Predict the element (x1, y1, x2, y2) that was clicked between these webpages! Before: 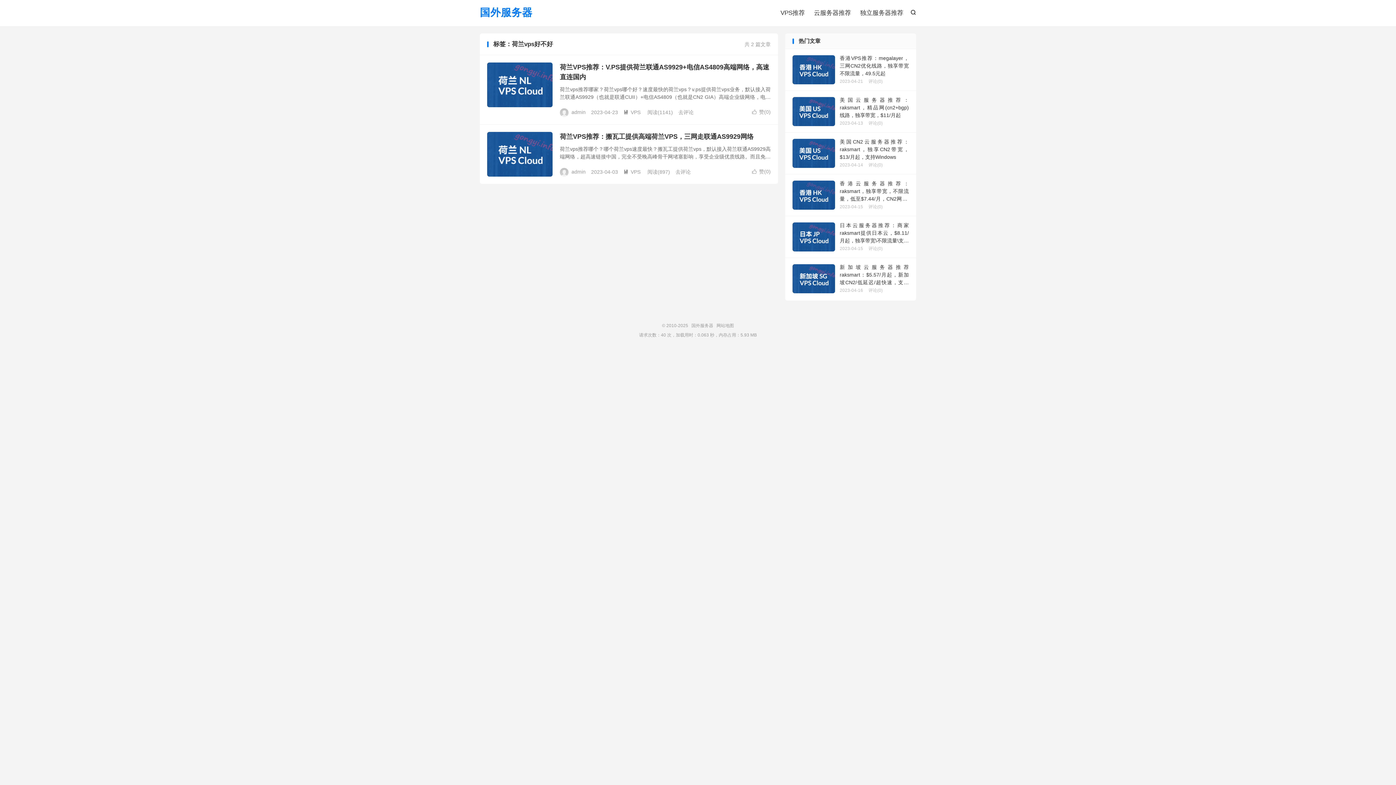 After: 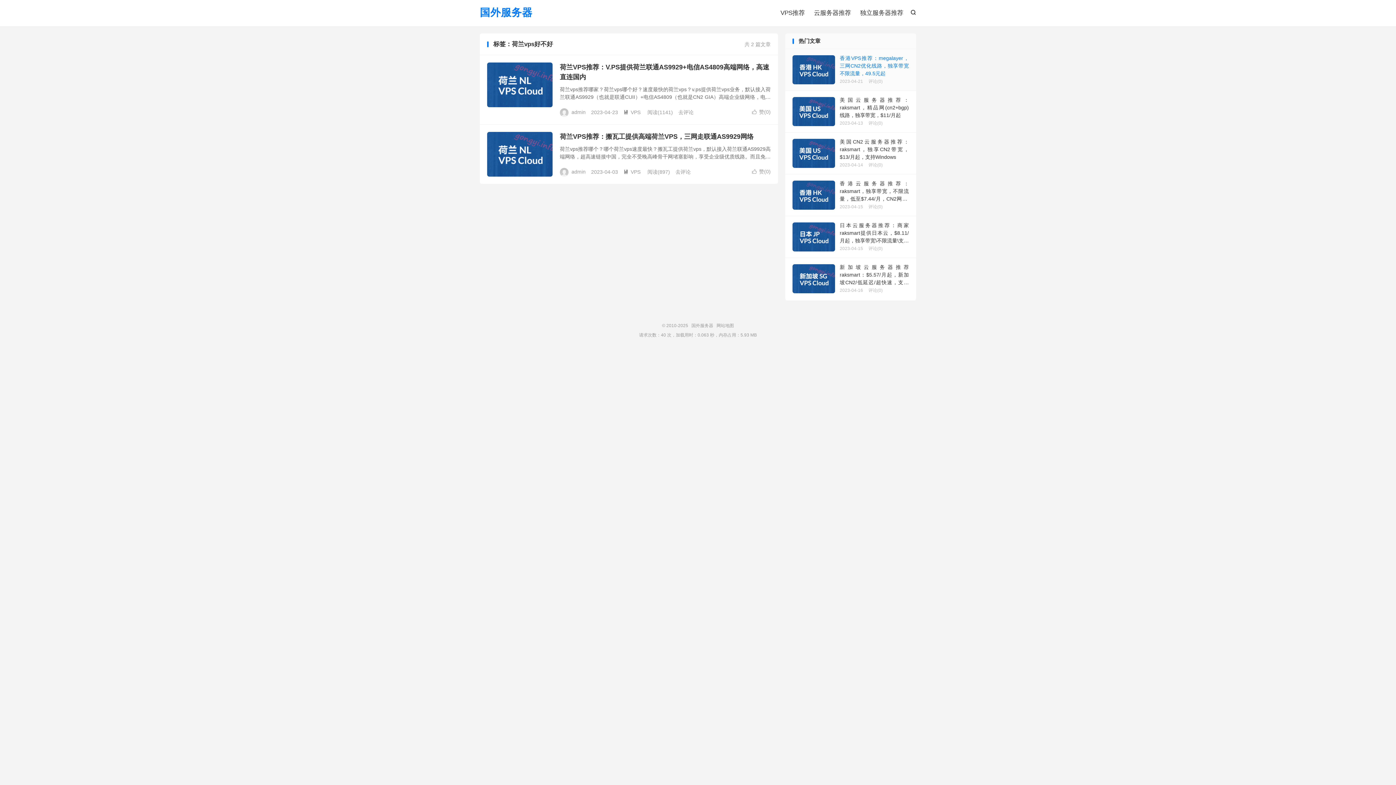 Action: bbox: (785, 49, 916, 90) label: 香港VPS推荐：megalayer，三网CN2优化线路，独享带宽不限流量，49.5元起
2023-04-21评论(0)